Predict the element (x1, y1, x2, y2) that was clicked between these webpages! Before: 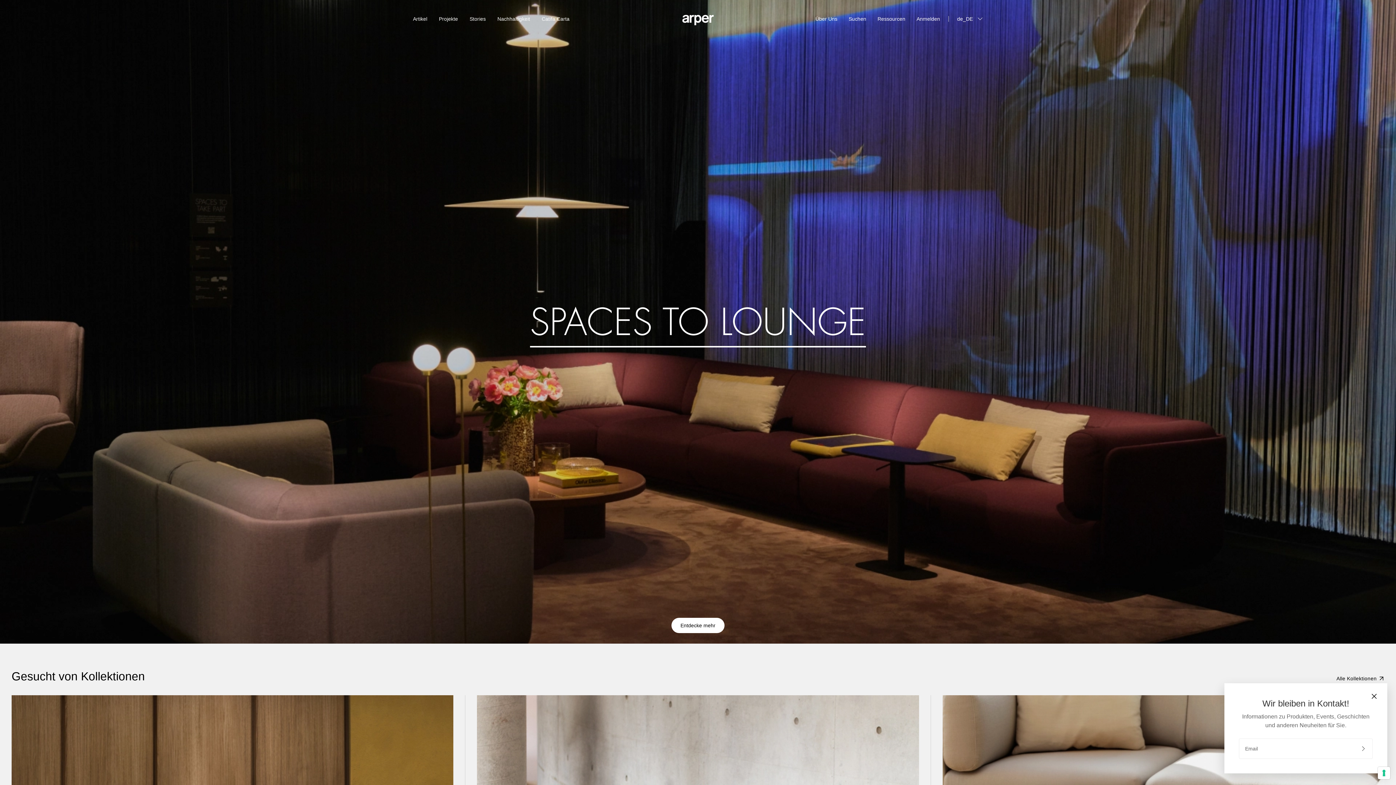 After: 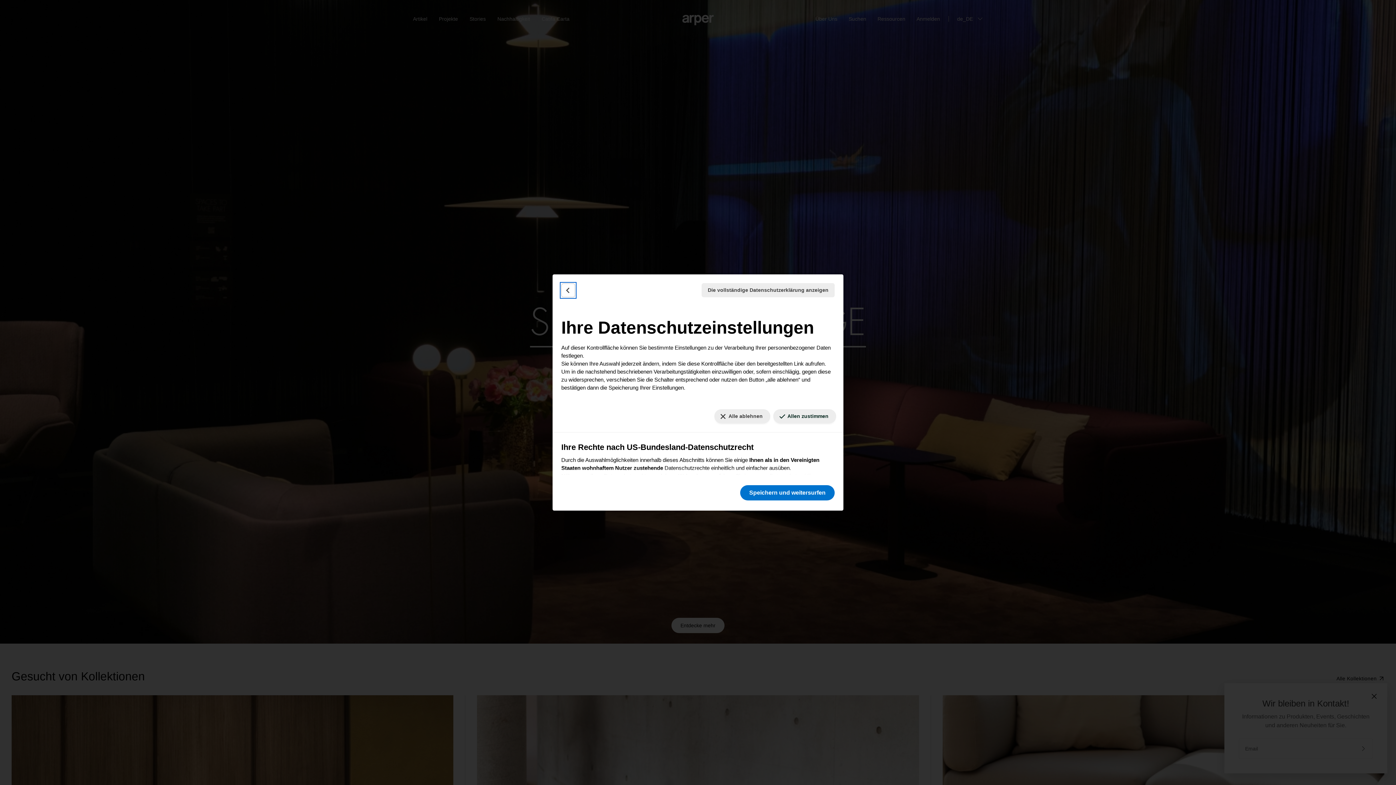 Action: bbox: (1378, 767, 1390, 779) label: Ihre Einstellungen für Einwilligungen für Tracking Technologien